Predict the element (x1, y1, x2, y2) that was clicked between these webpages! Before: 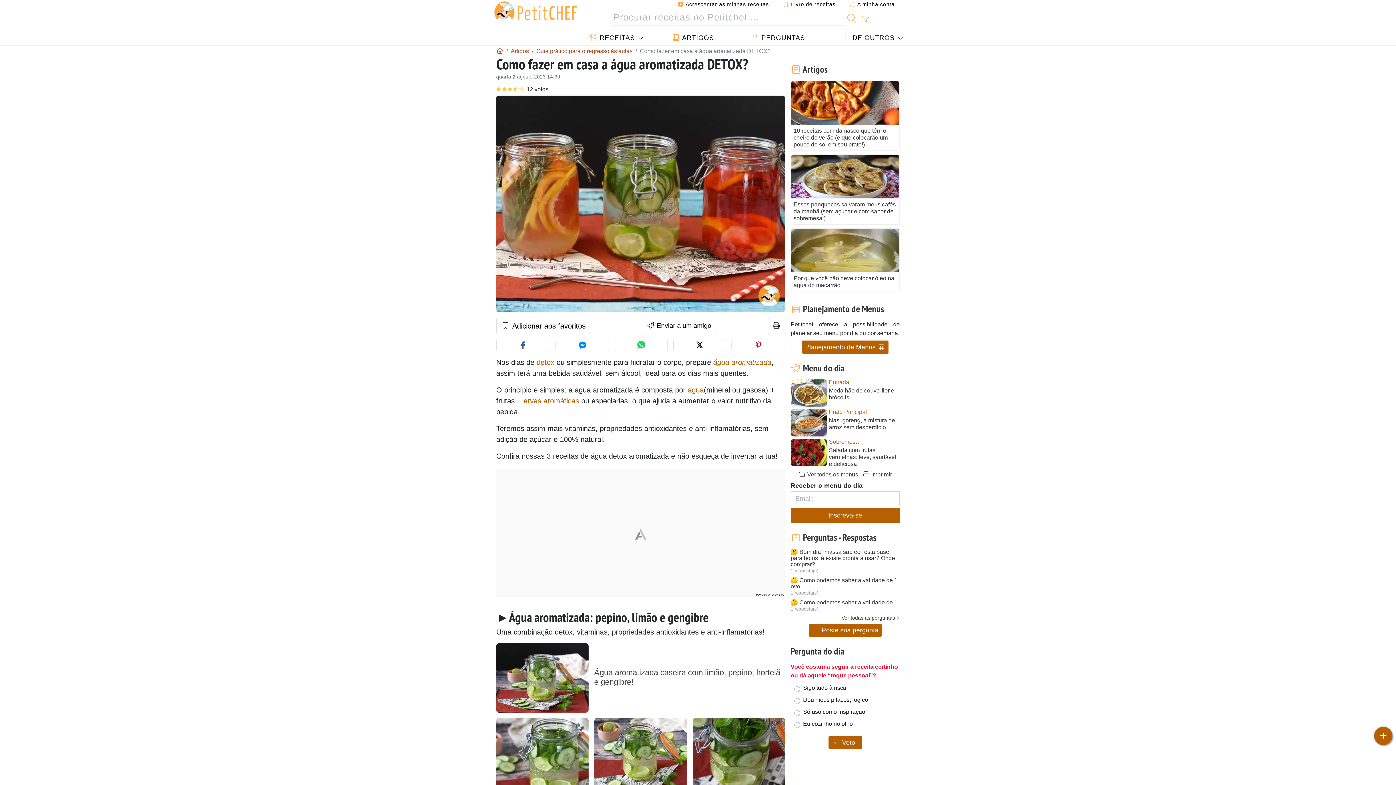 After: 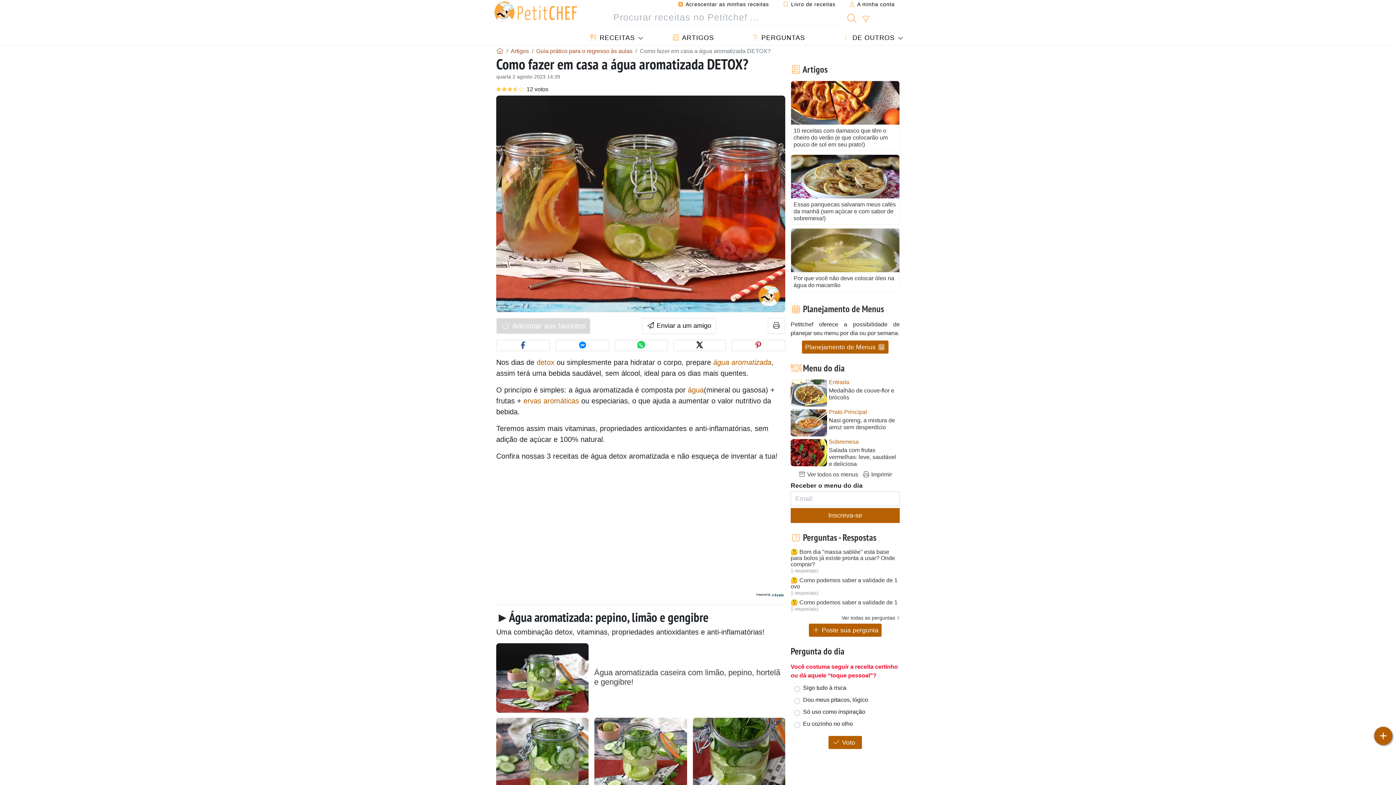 Action: label: Adicionar aos favoritos bbox: (496, 318, 590, 334)